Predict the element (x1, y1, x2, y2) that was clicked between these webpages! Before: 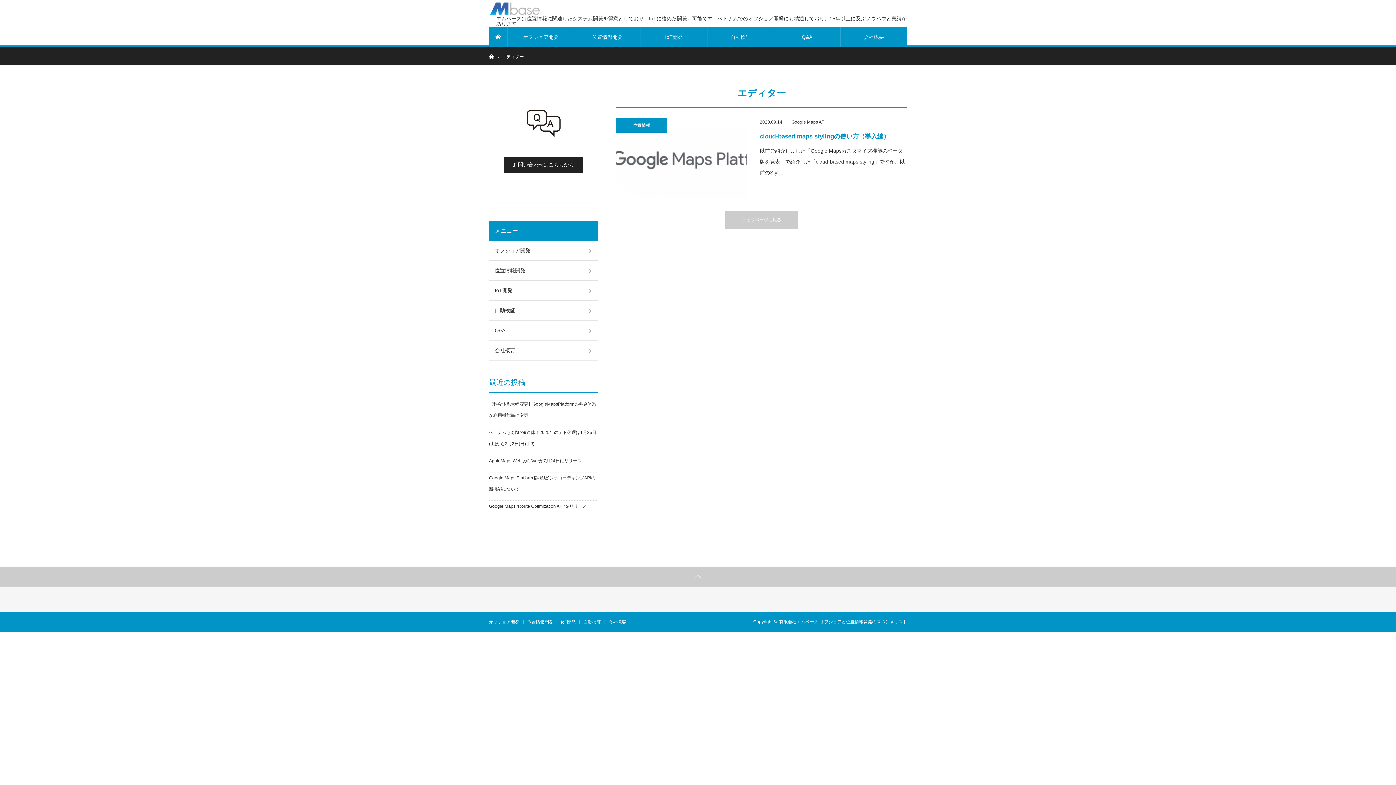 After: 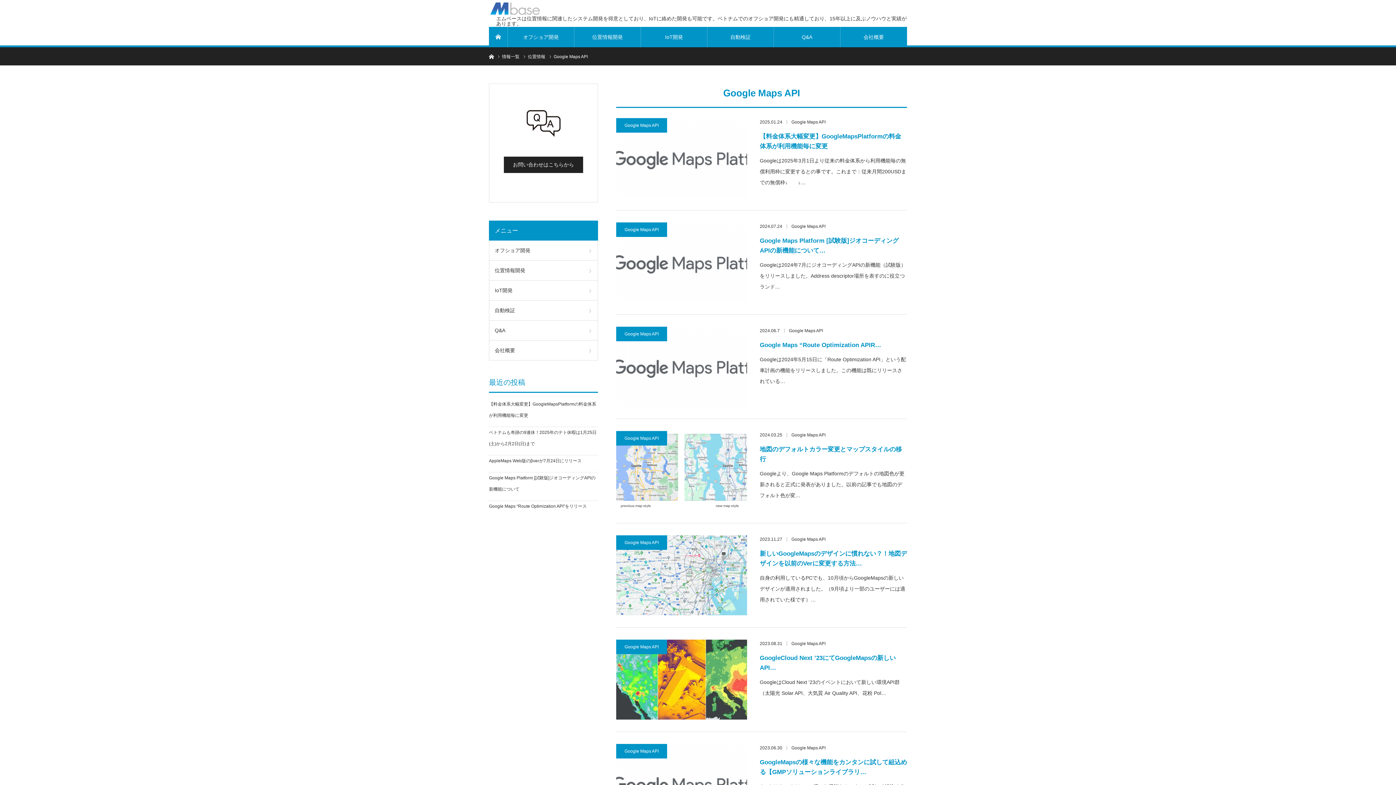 Action: bbox: (791, 119, 825, 124) label: Google Maps API